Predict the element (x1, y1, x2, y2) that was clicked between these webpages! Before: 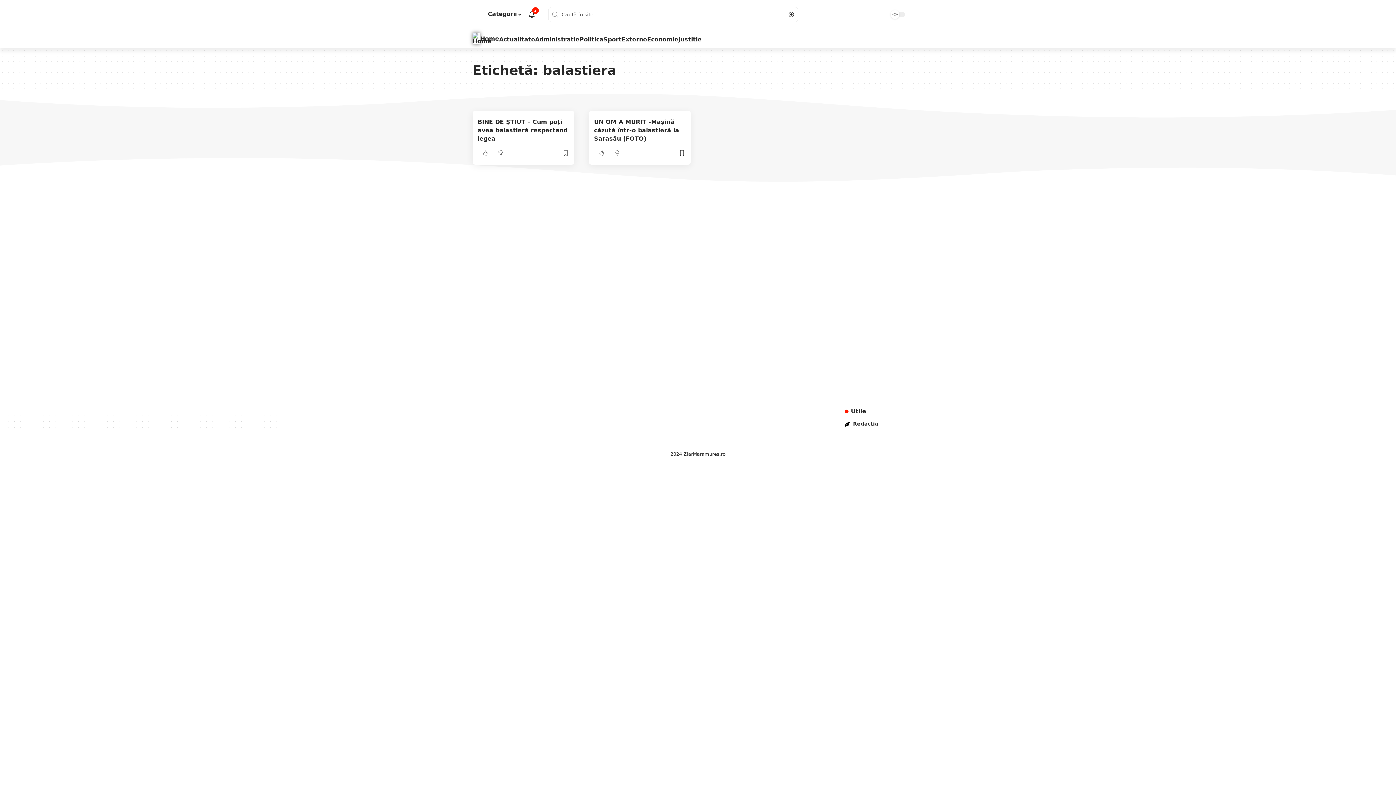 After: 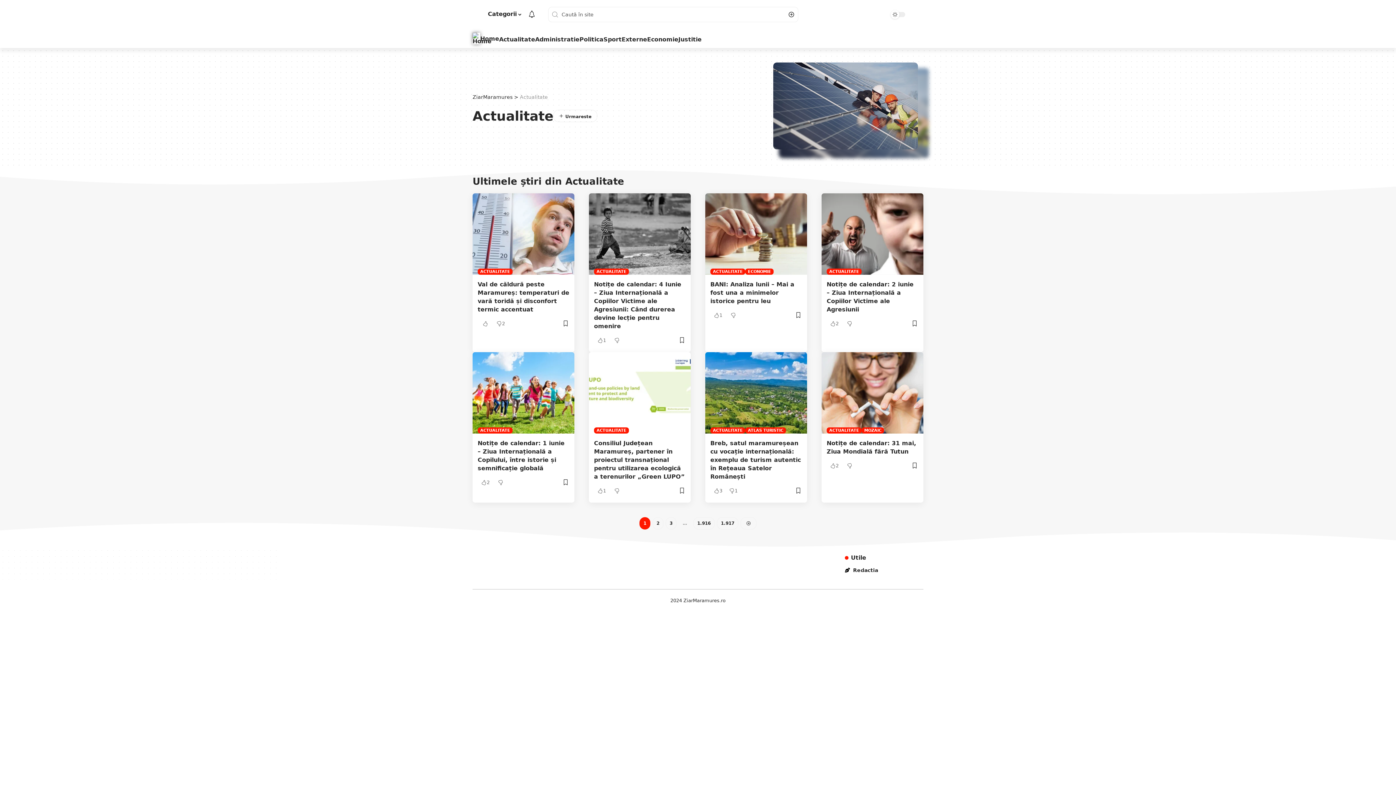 Action: bbox: (499, 34, 535, 44) label: Actualitate